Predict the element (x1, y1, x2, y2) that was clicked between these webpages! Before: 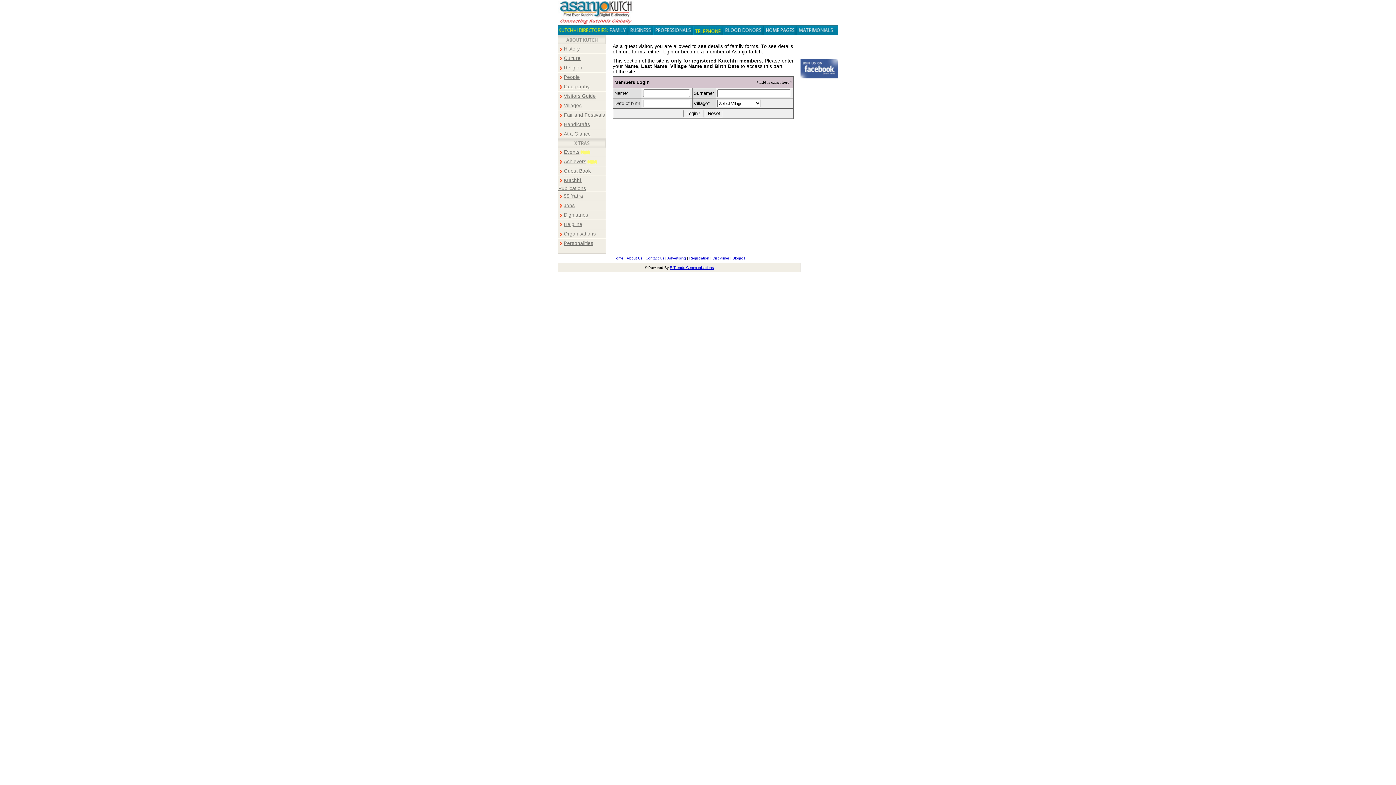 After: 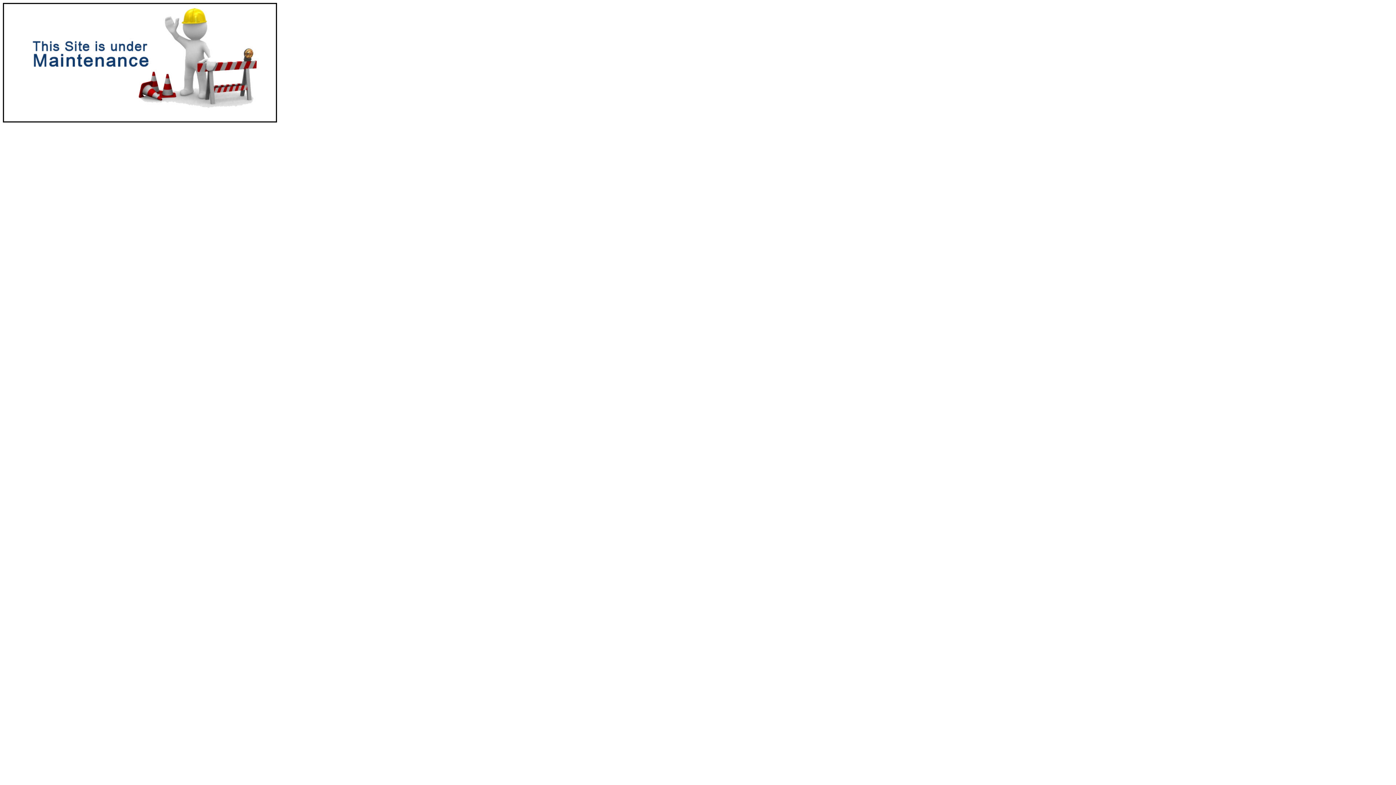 Action: bbox: (797, 30, 833, 36)